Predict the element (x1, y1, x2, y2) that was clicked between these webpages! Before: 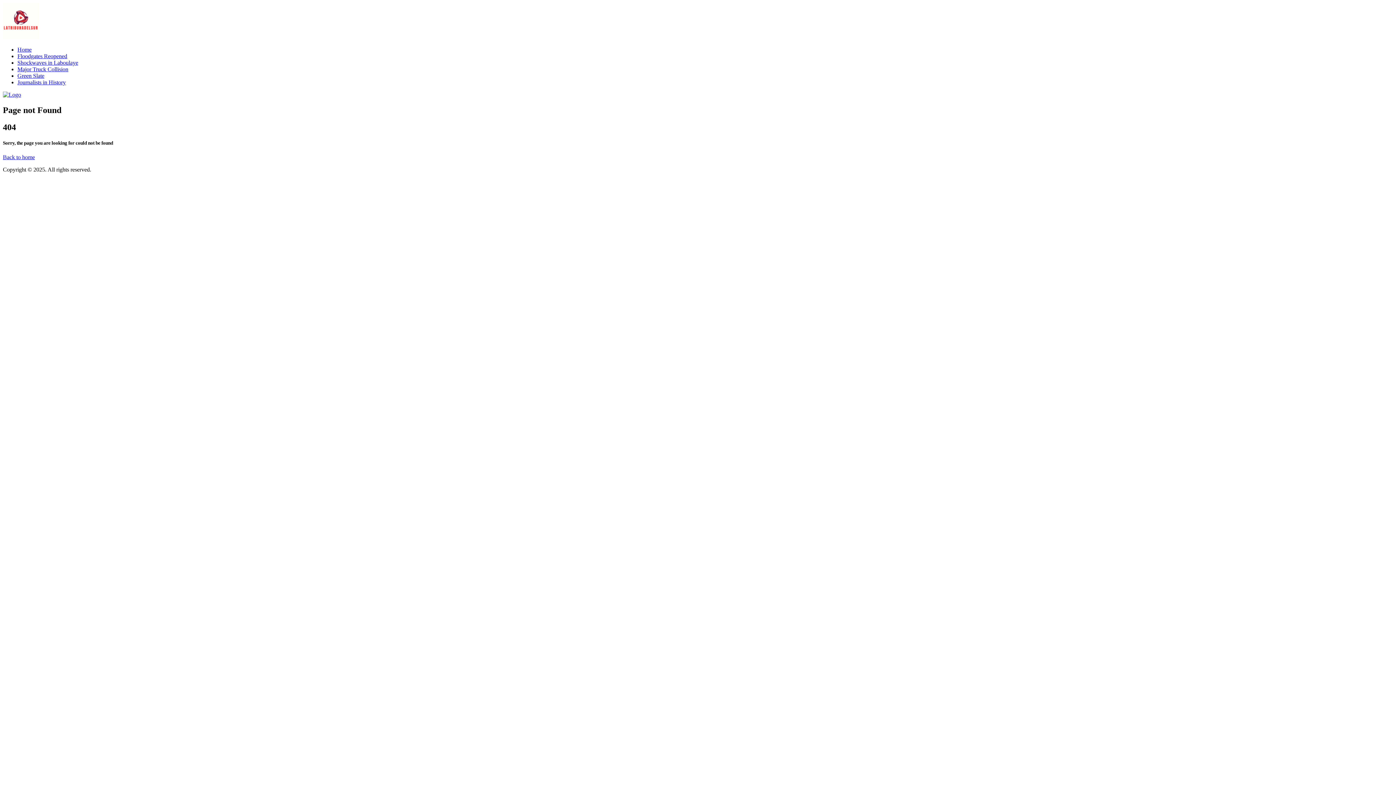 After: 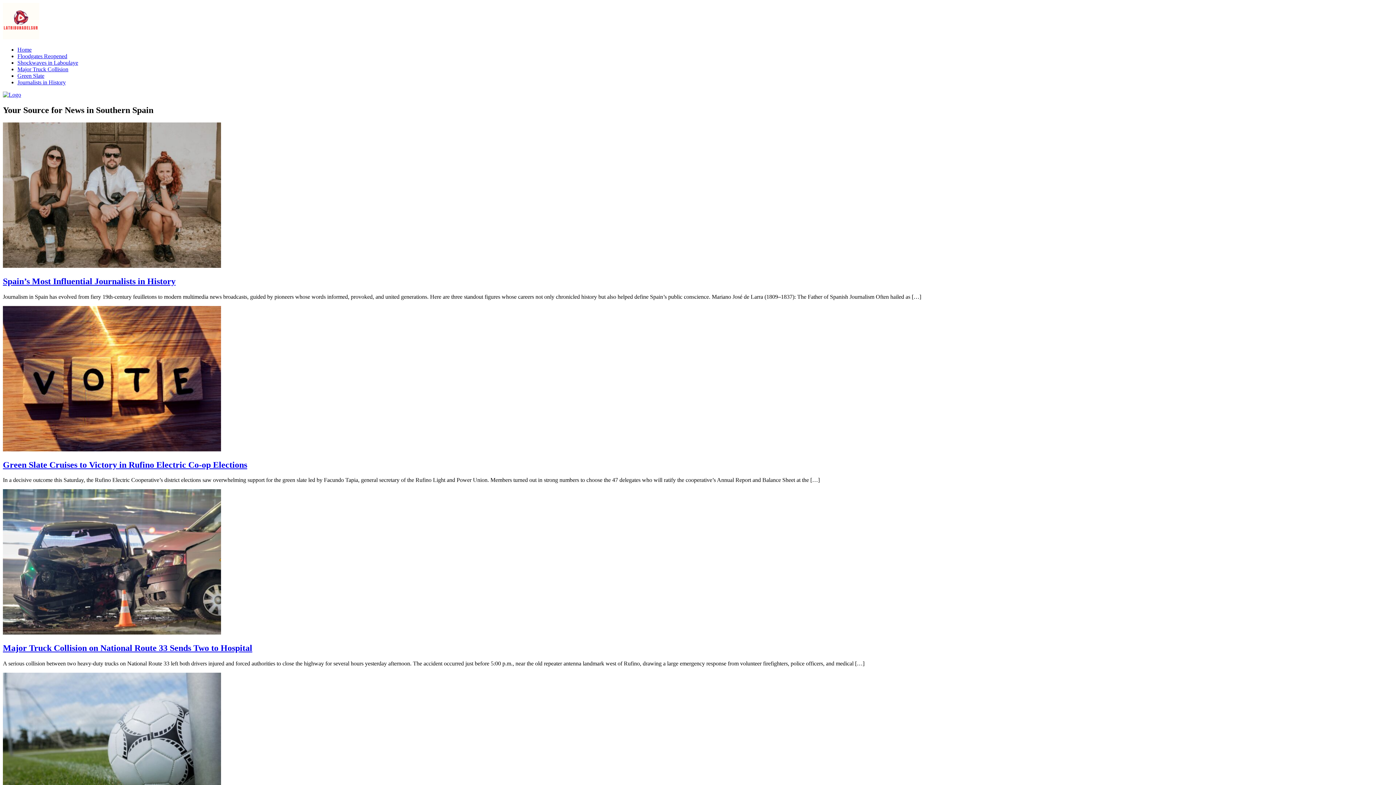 Action: bbox: (2, 34, 39, 40)